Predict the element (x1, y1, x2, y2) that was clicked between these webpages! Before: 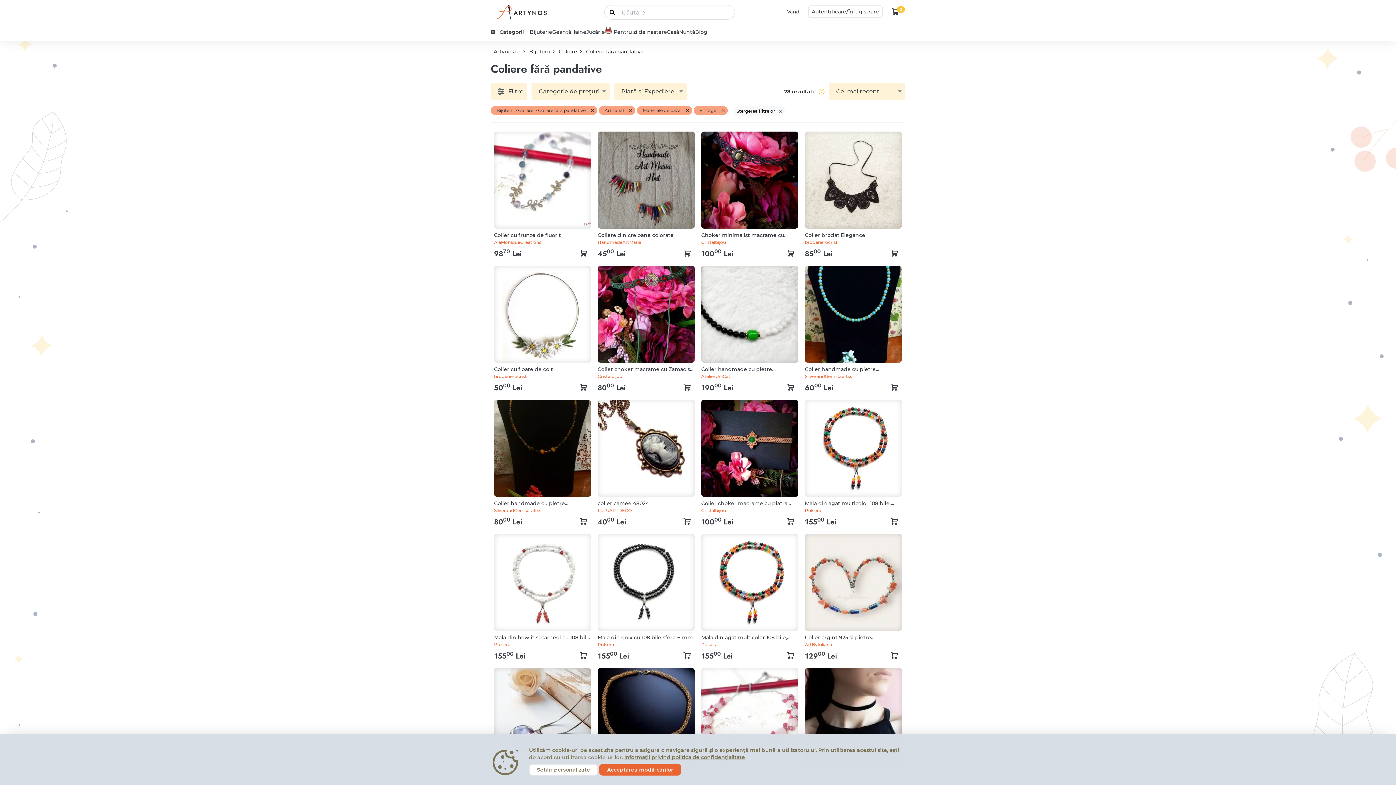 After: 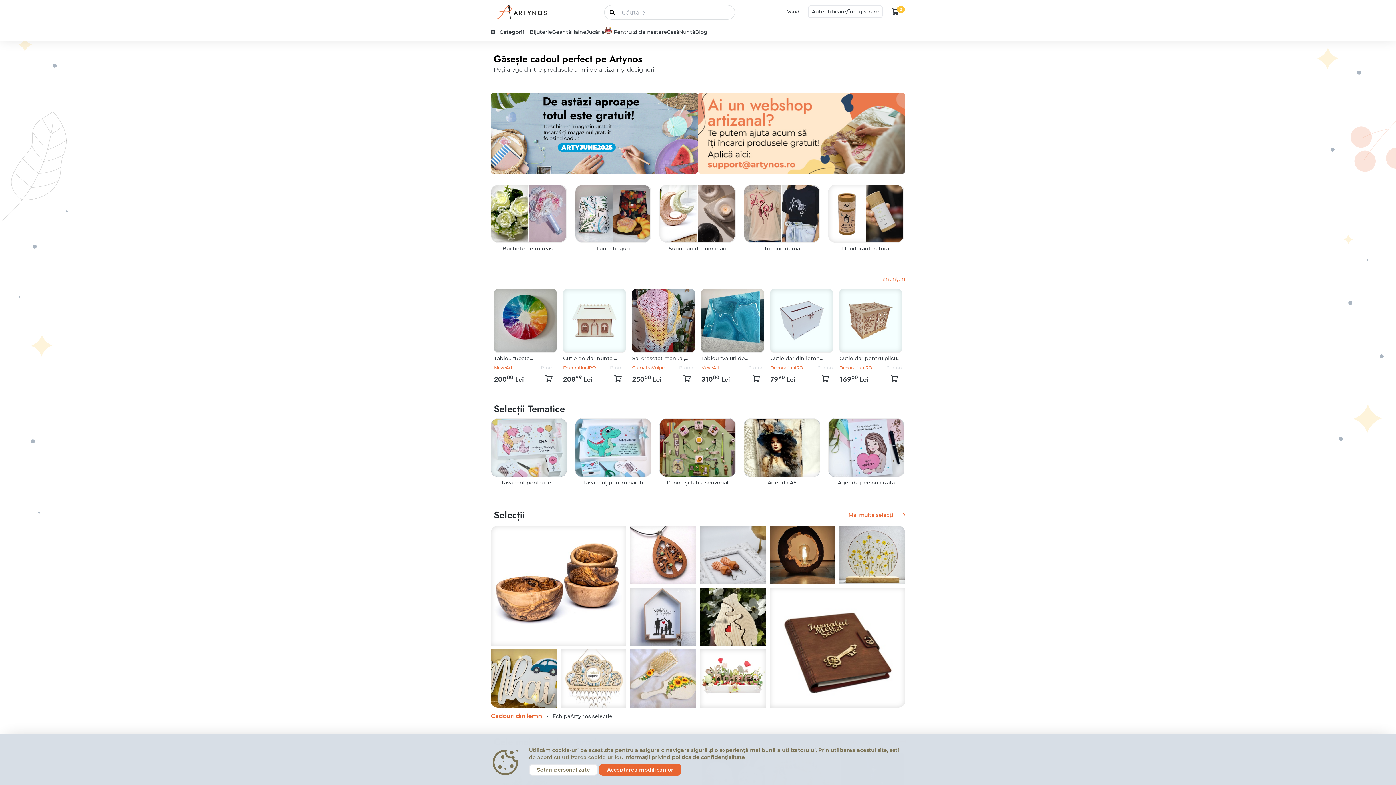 Action: bbox: (490, 4, 549, 19)